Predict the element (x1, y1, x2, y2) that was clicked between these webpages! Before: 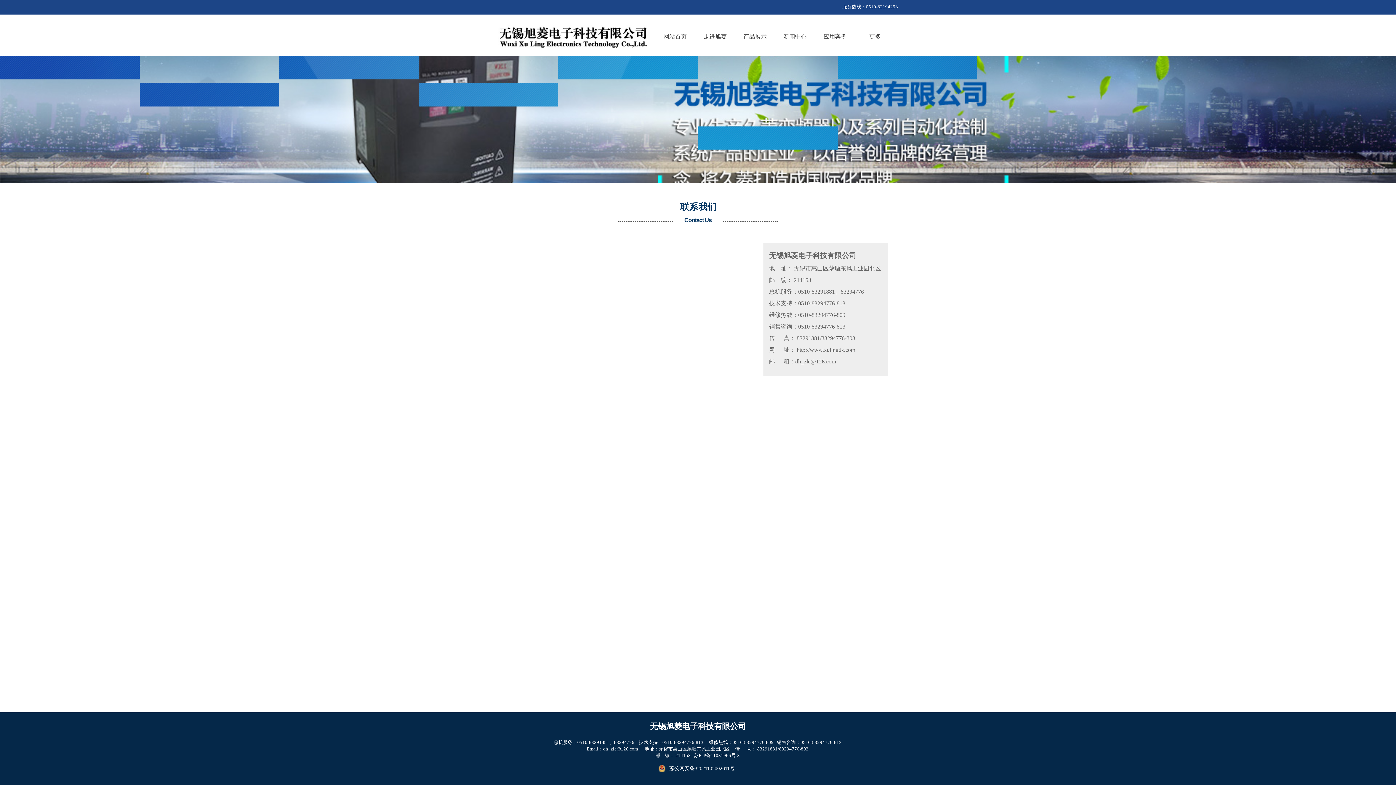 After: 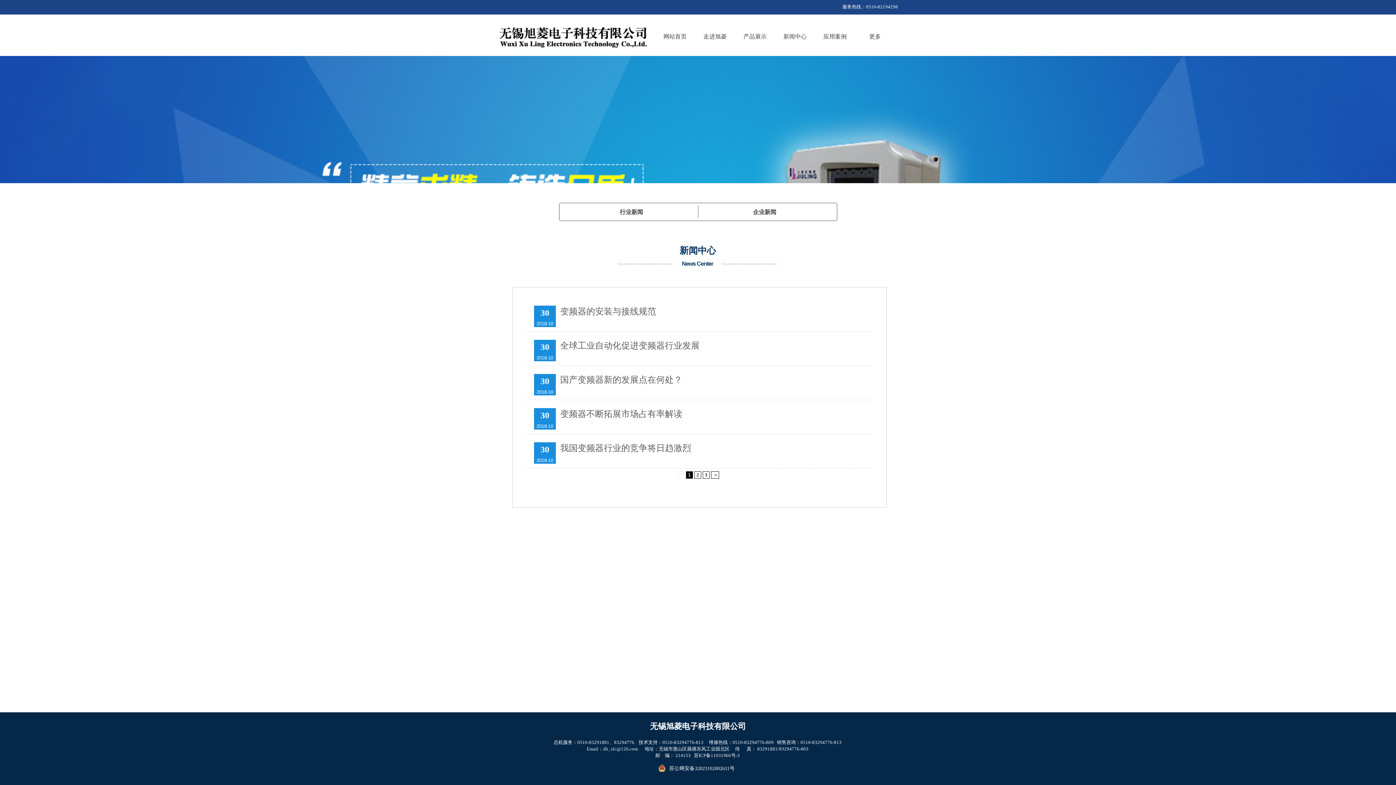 Action: bbox: (777, 29, 813, 44) label: 新闻中心